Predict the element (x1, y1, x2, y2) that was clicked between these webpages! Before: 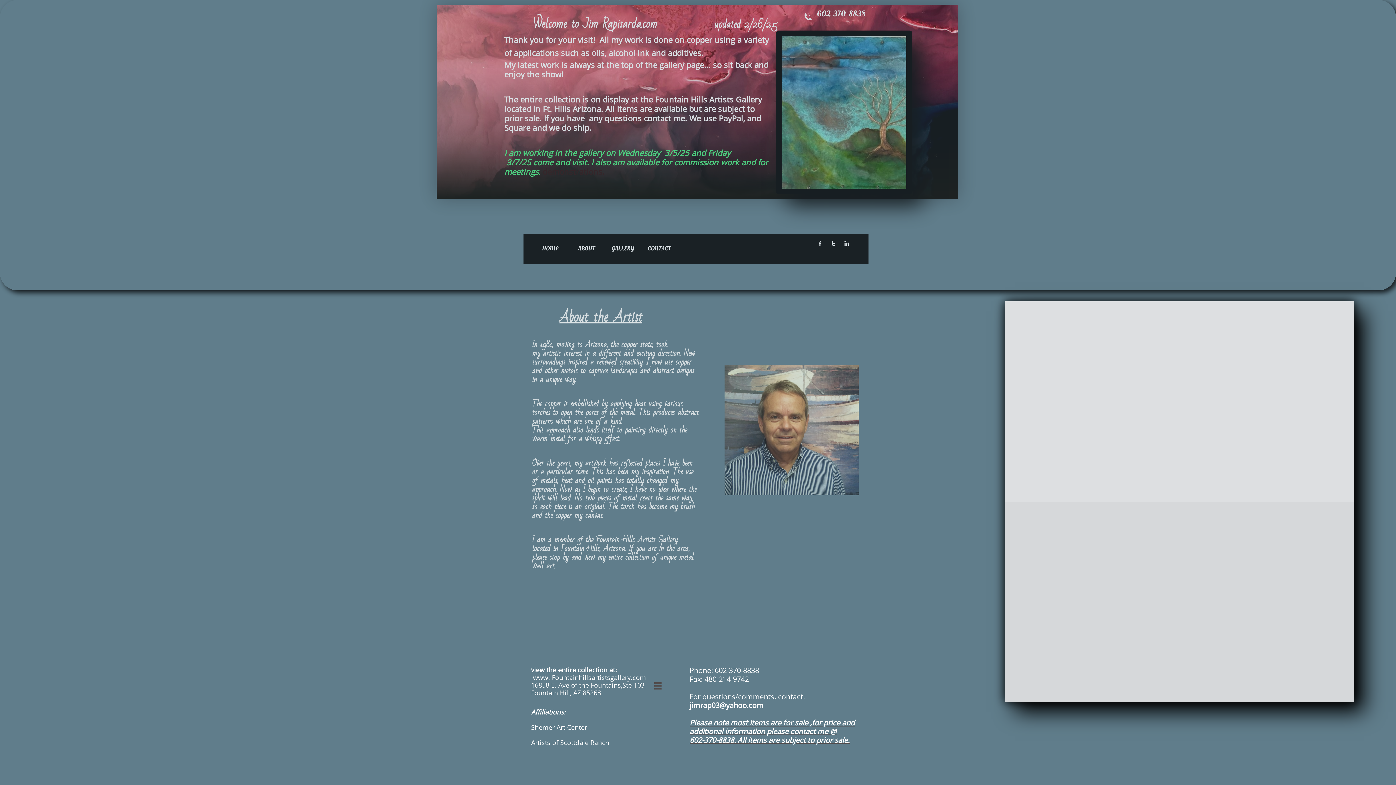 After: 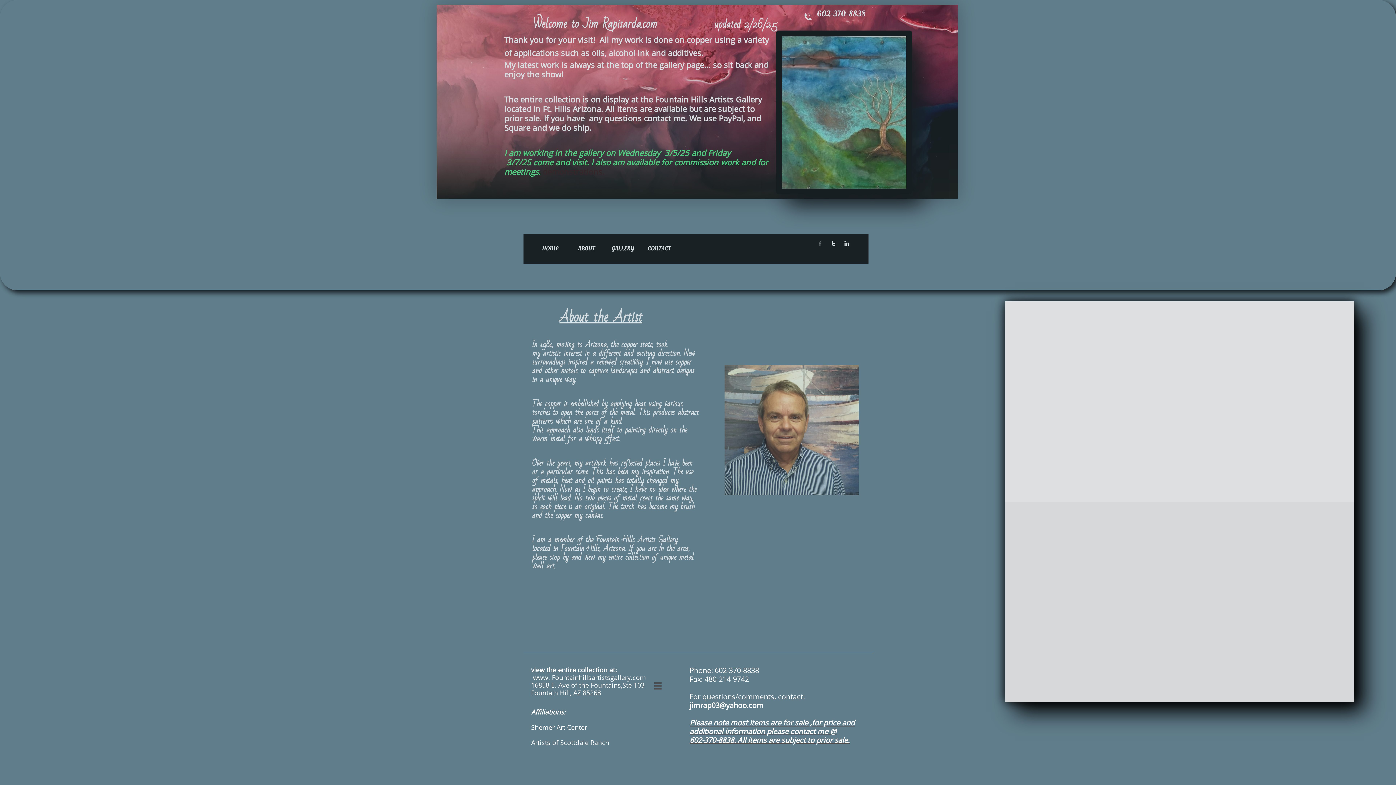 Action: label:  bbox: (814, 240, 825, 247)